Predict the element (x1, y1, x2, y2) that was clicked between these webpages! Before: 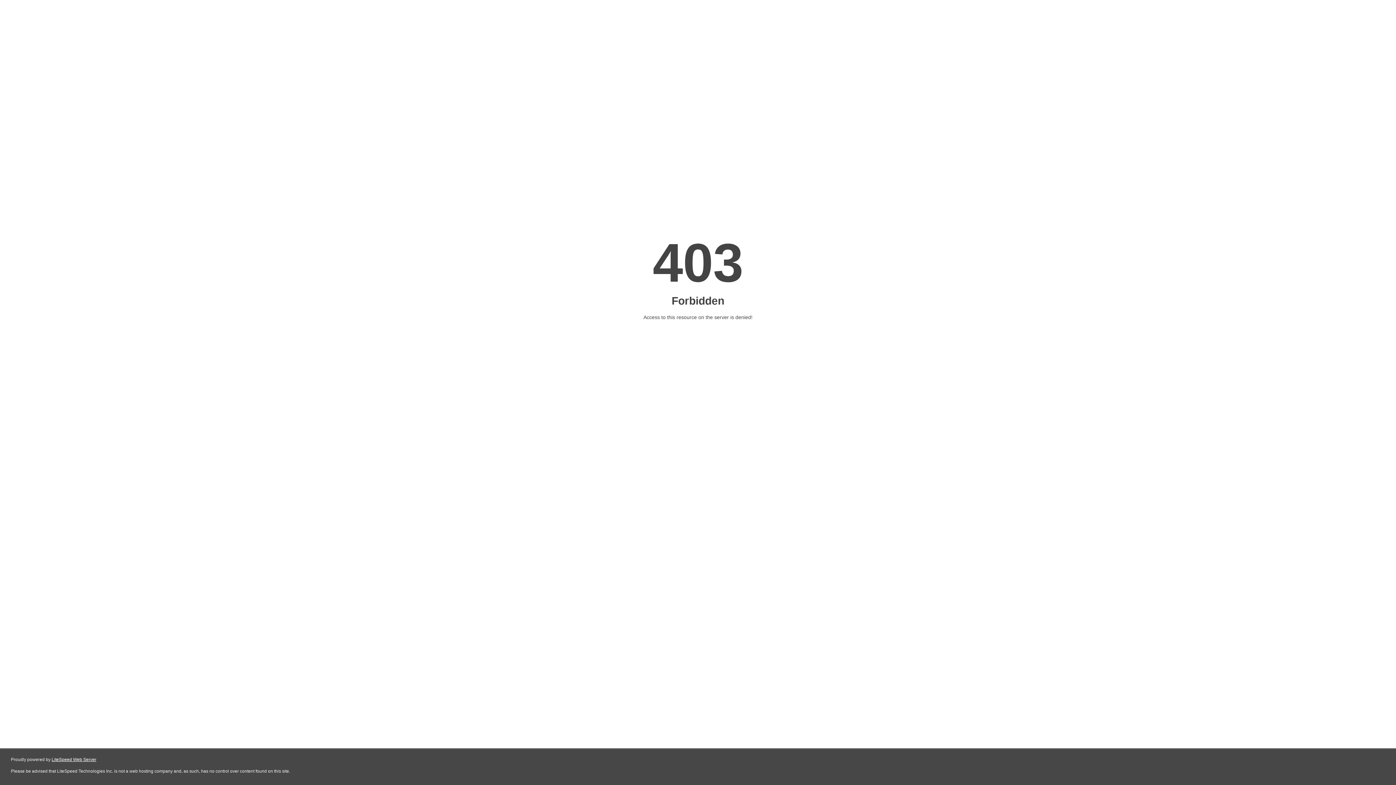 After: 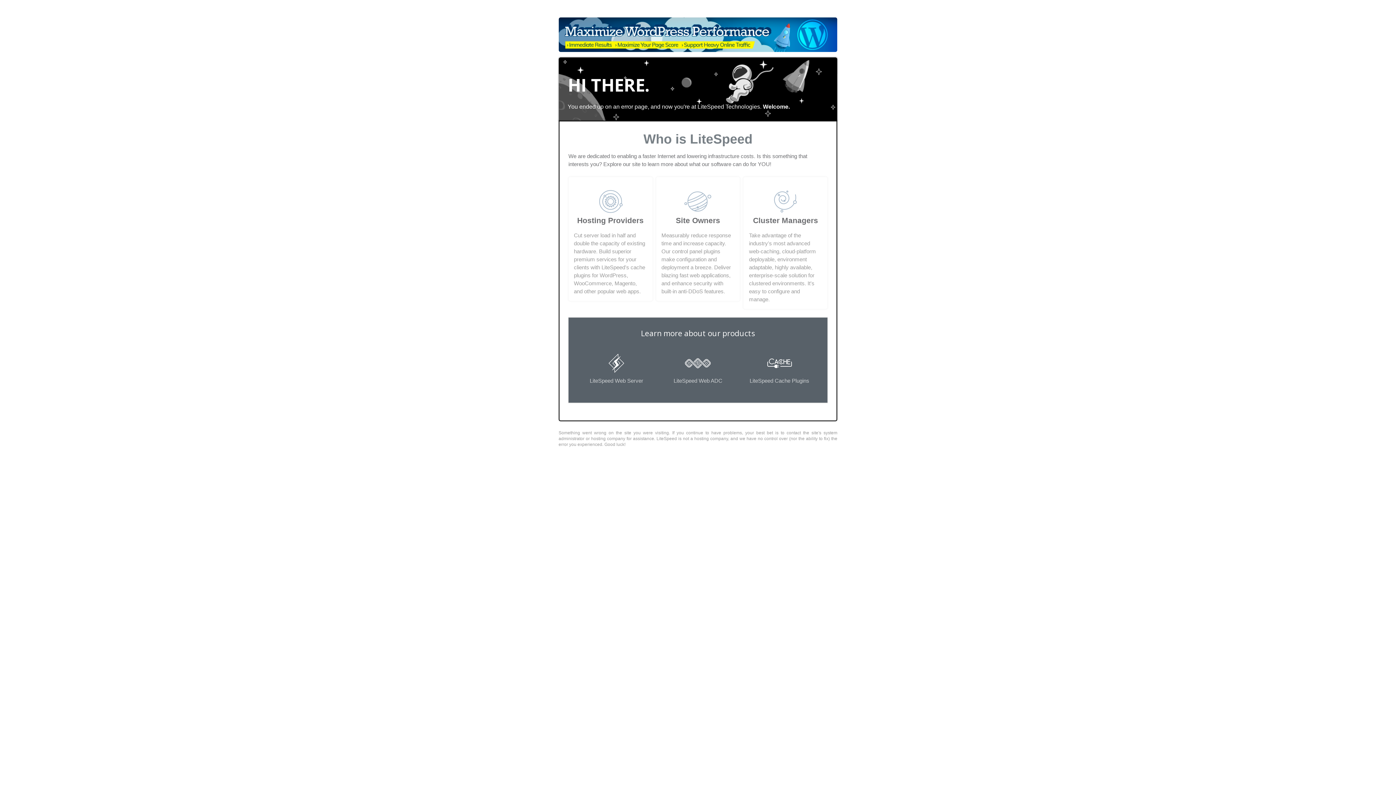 Action: bbox: (51, 757, 96, 762) label: LiteSpeed Web Server